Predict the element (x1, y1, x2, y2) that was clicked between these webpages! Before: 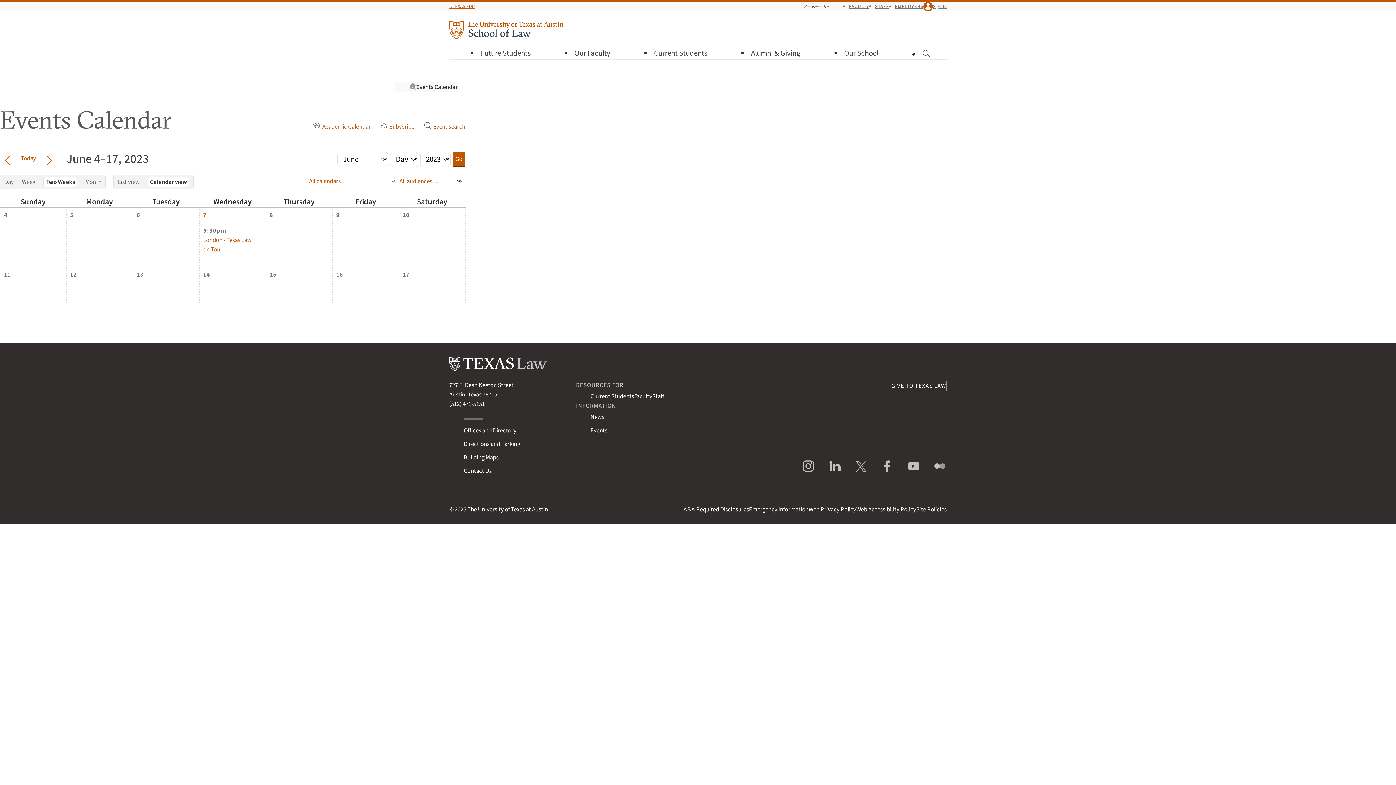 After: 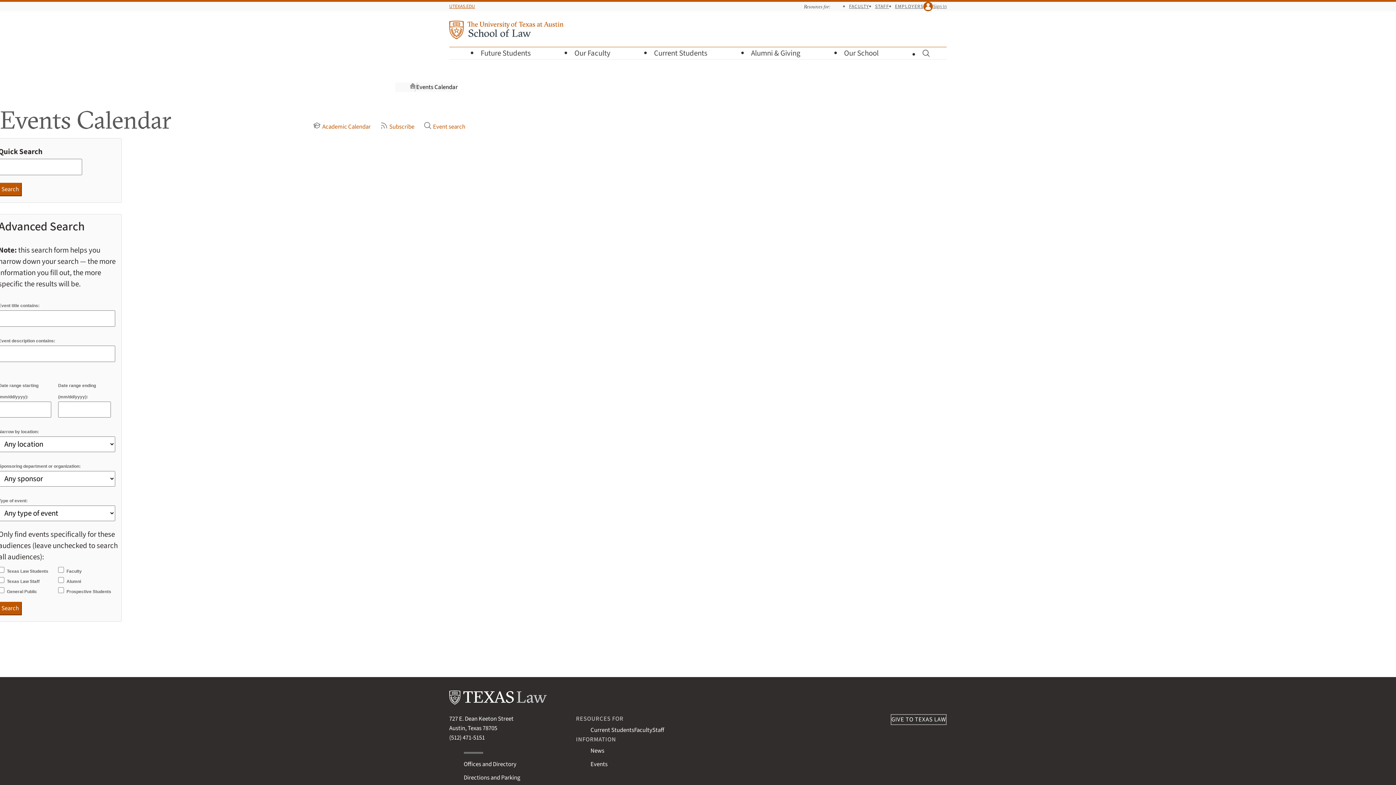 Action: bbox: (423, 122, 465, 131) label: Event search